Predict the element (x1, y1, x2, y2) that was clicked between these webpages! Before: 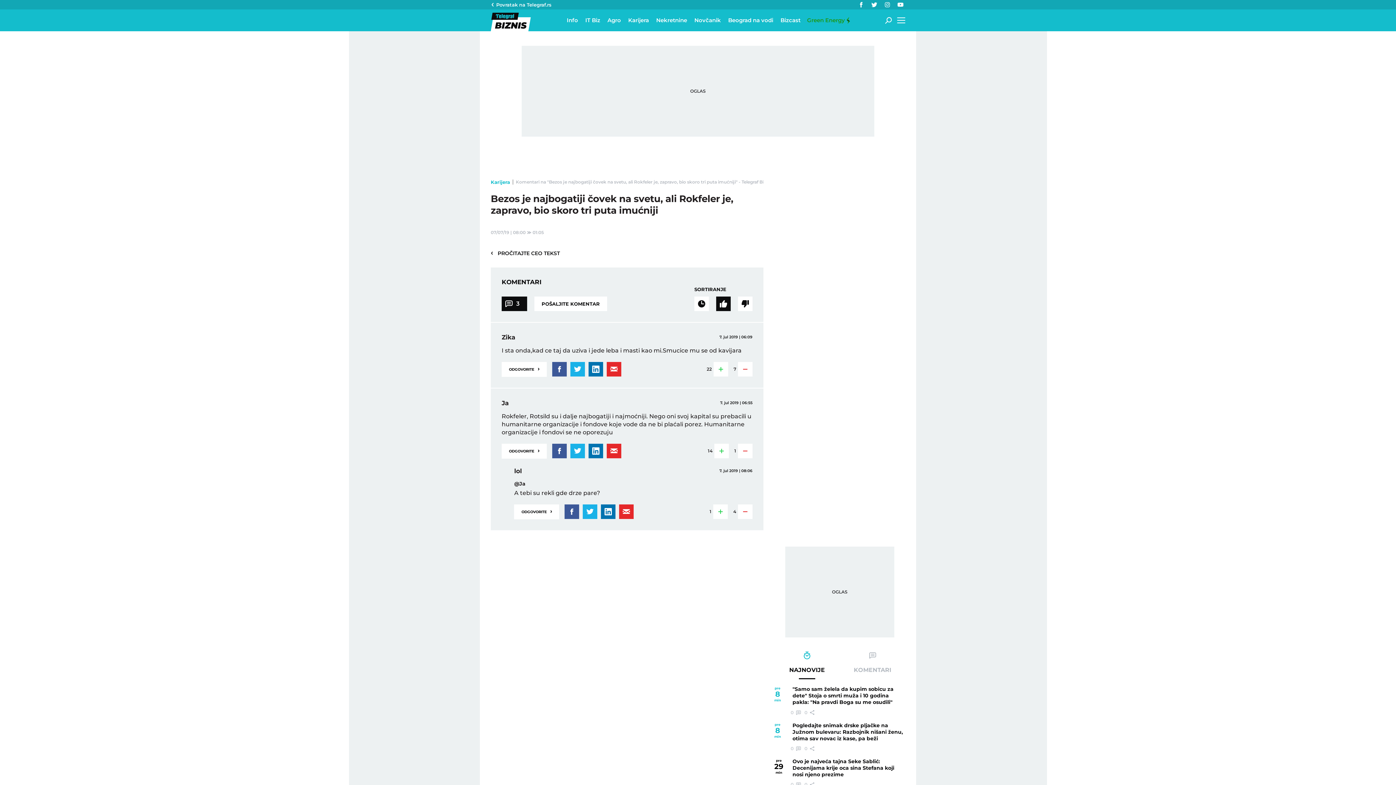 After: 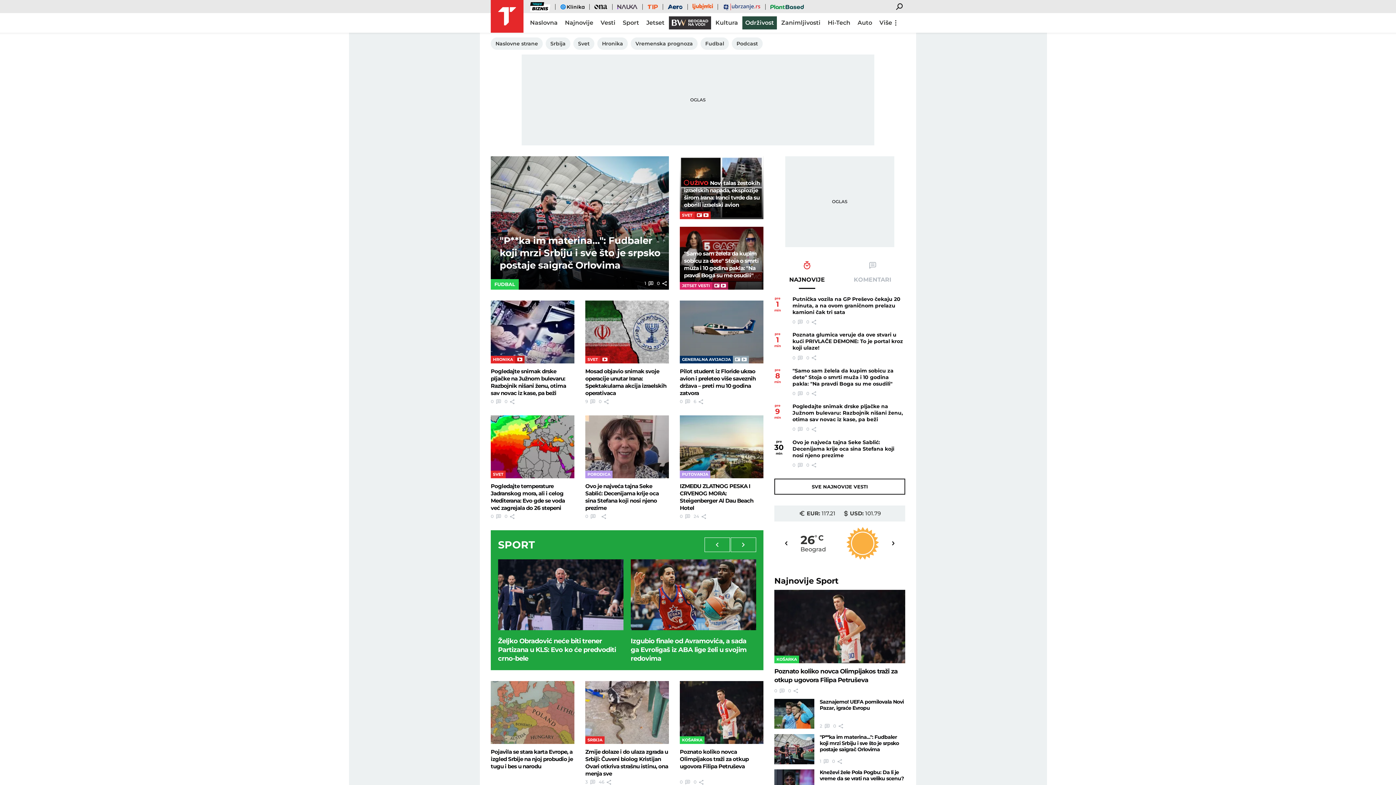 Action: bbox: (490, 0, 551, 9) label: Povratak na Telegraf.rs